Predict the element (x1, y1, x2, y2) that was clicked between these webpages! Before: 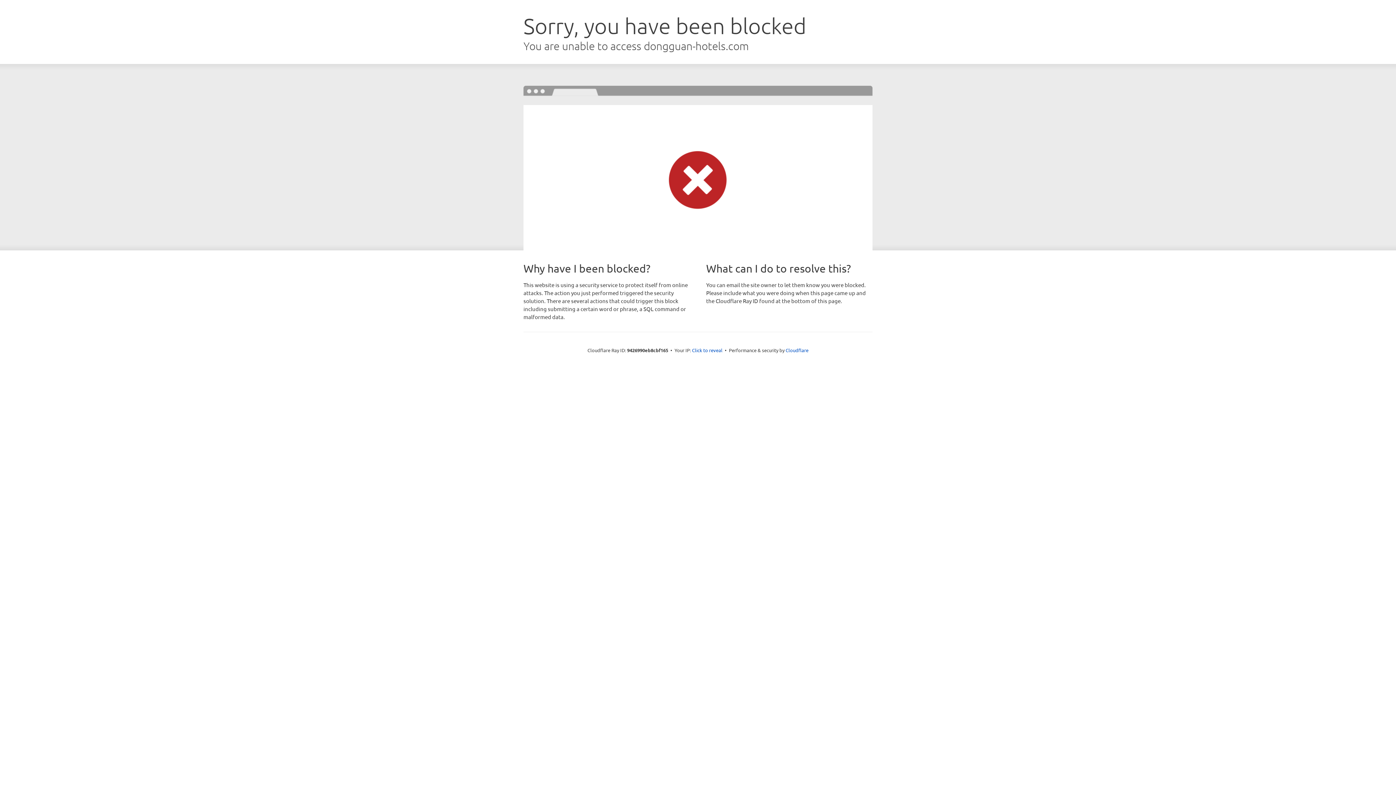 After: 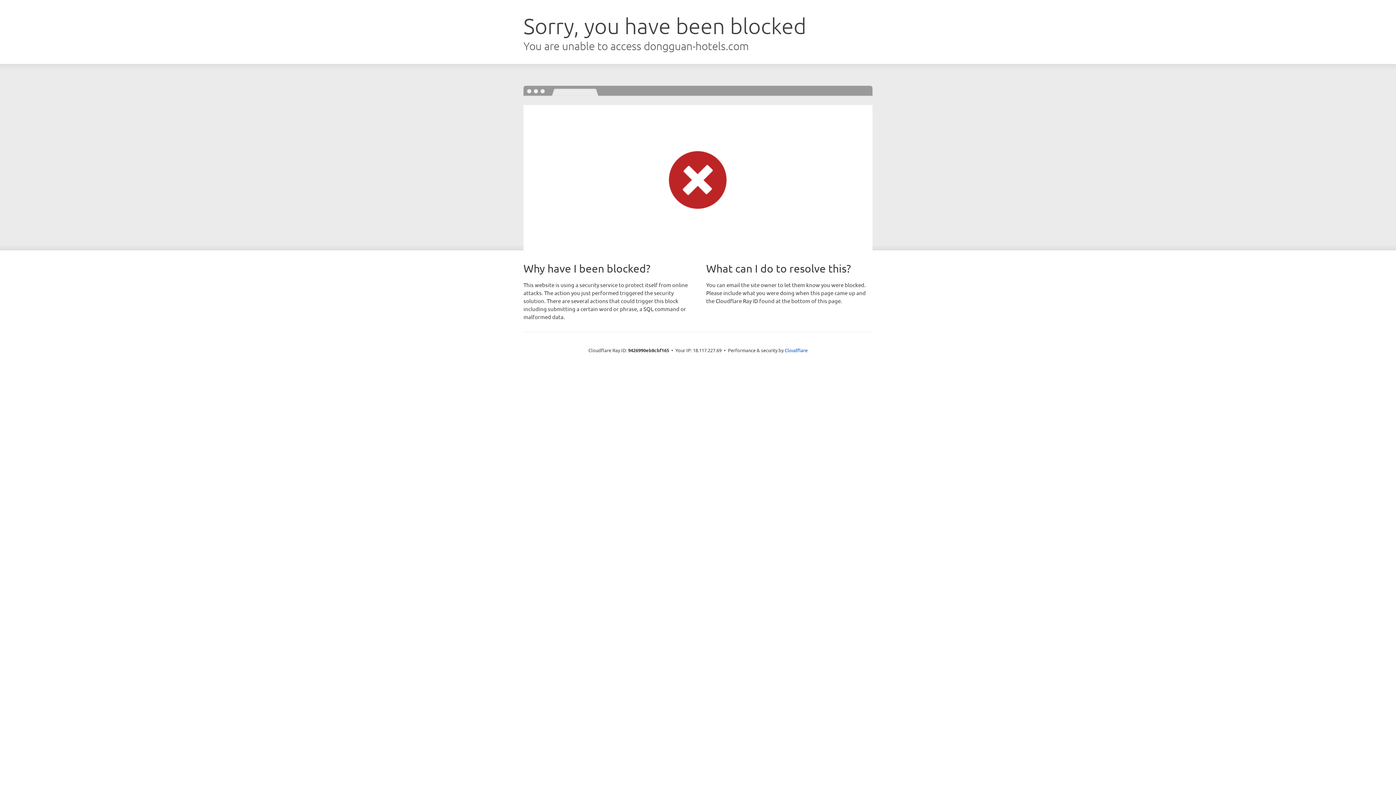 Action: label: Click to reveal bbox: (692, 346, 722, 353)